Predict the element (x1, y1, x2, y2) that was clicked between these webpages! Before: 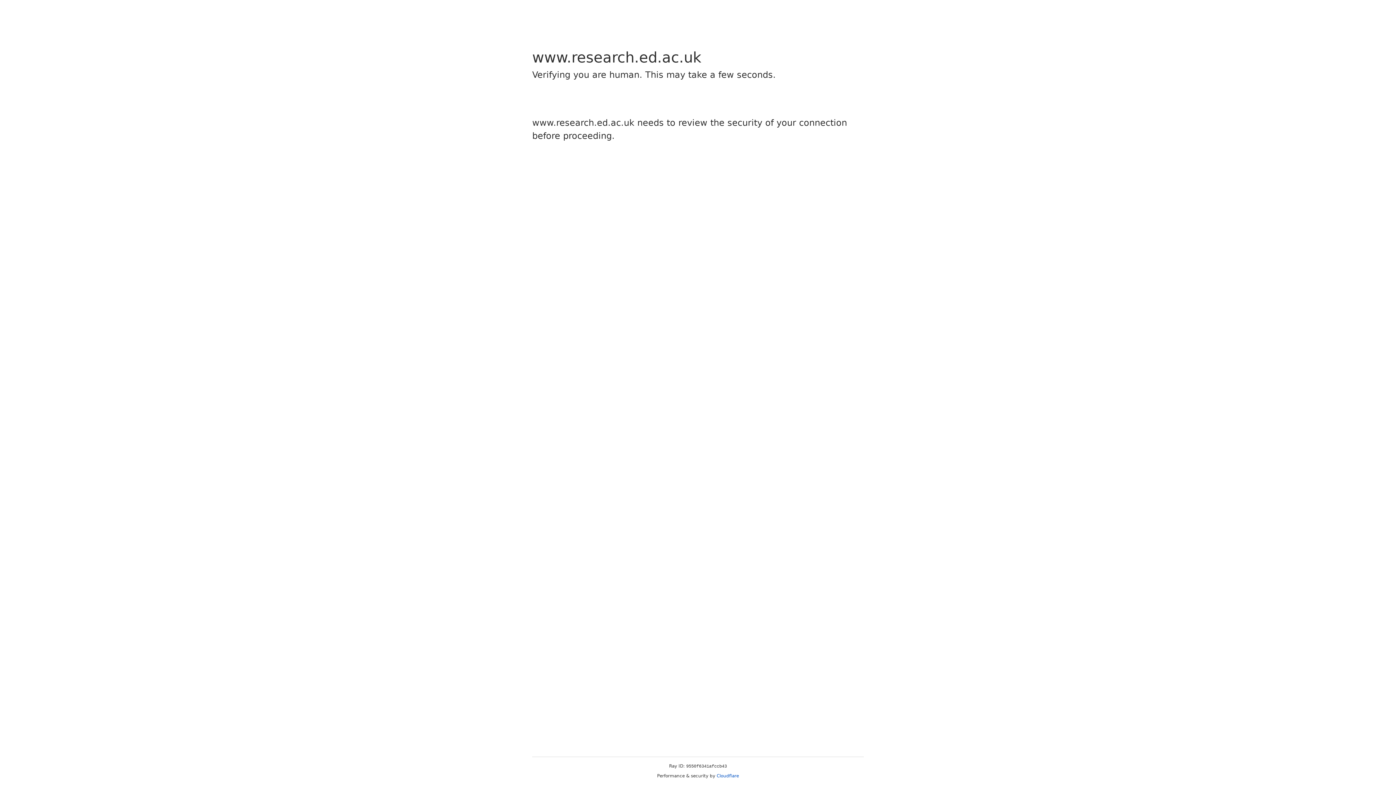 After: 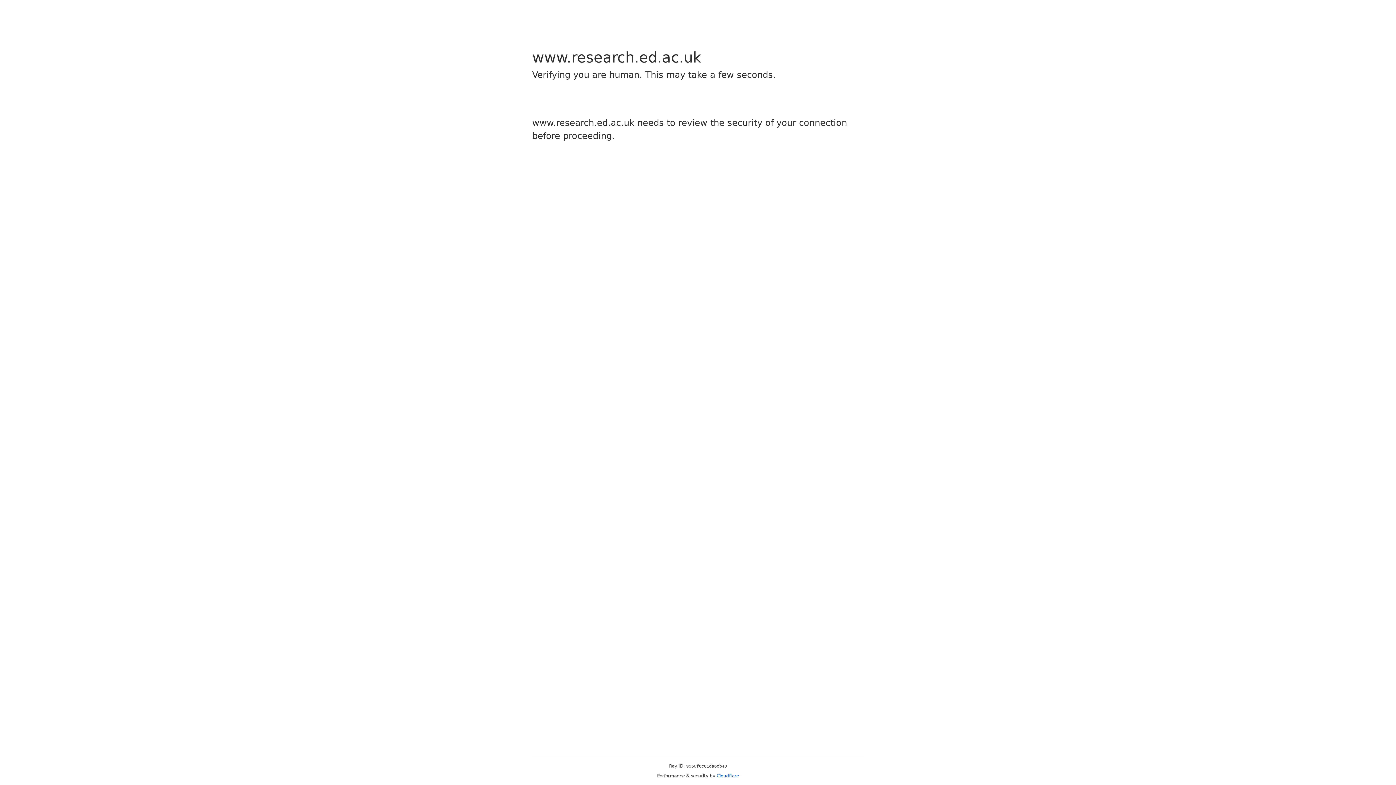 Action: bbox: (716, 773, 739, 778) label: Cloudflare